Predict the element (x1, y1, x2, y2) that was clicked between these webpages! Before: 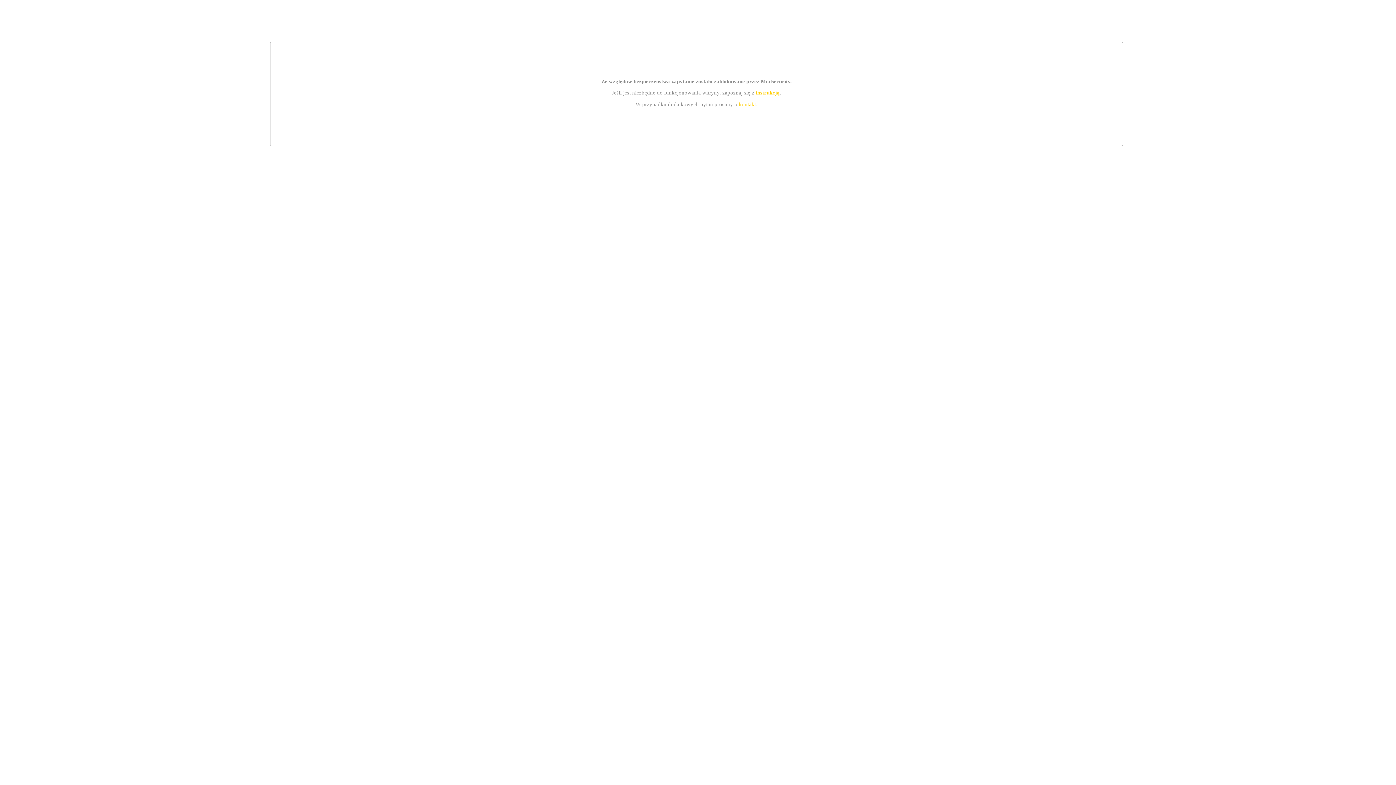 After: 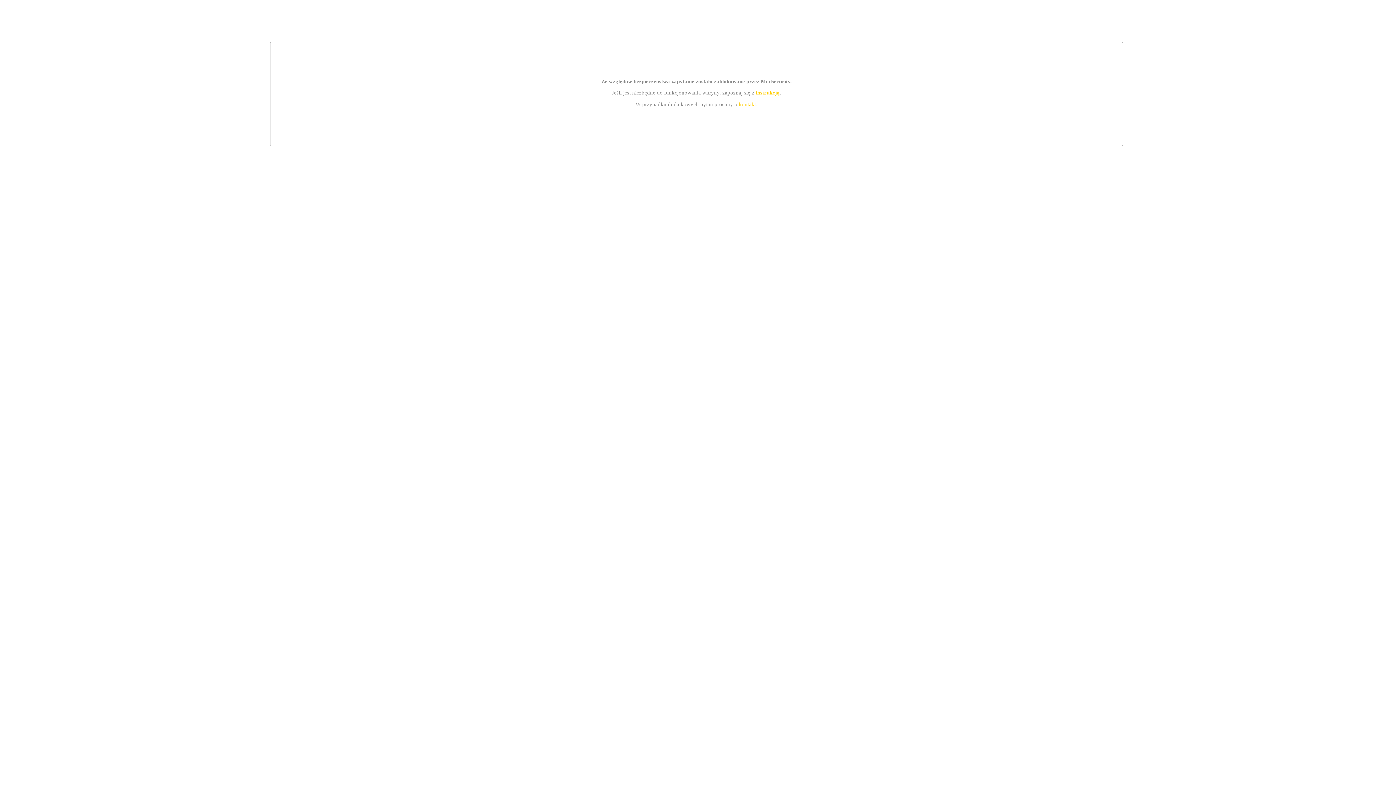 Action: label: instrukcją bbox: (755, 89, 779, 95)